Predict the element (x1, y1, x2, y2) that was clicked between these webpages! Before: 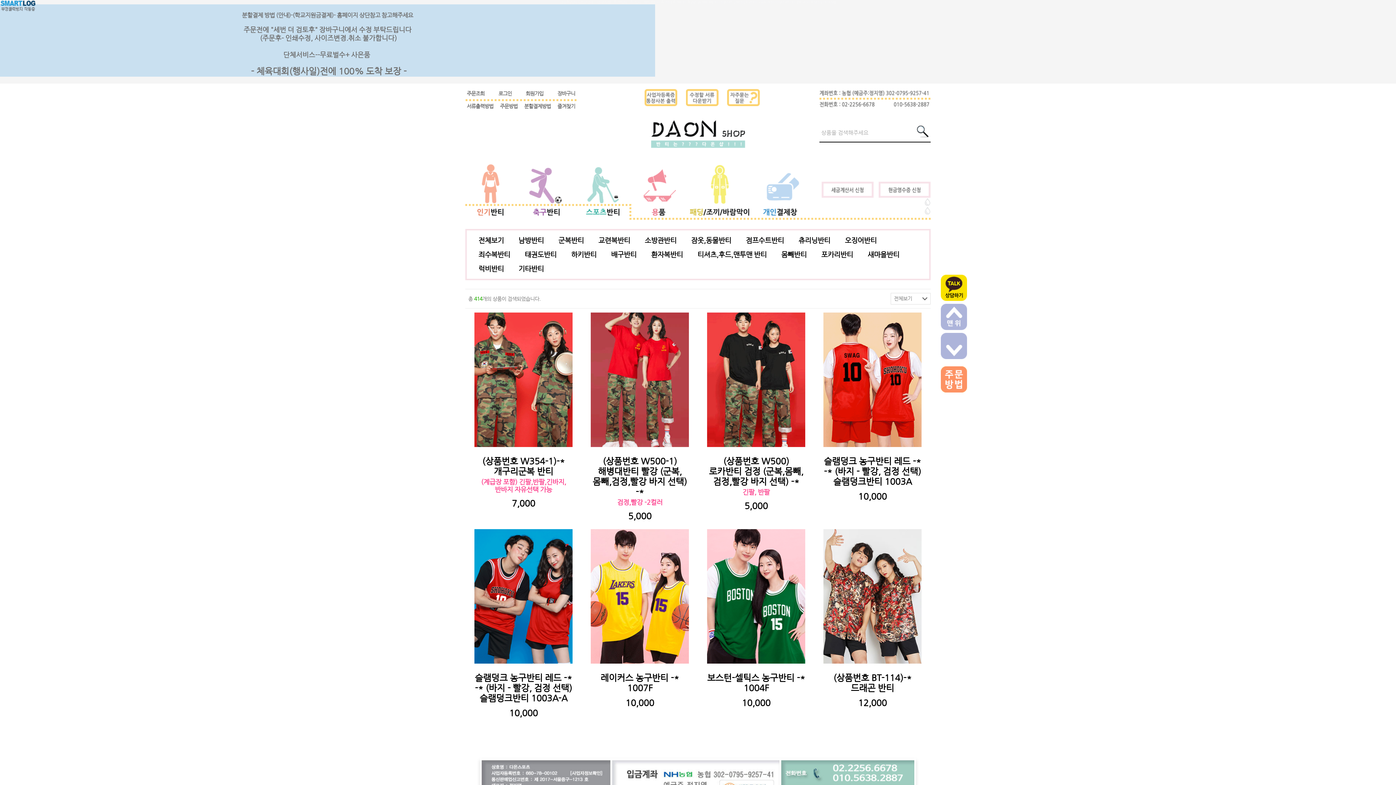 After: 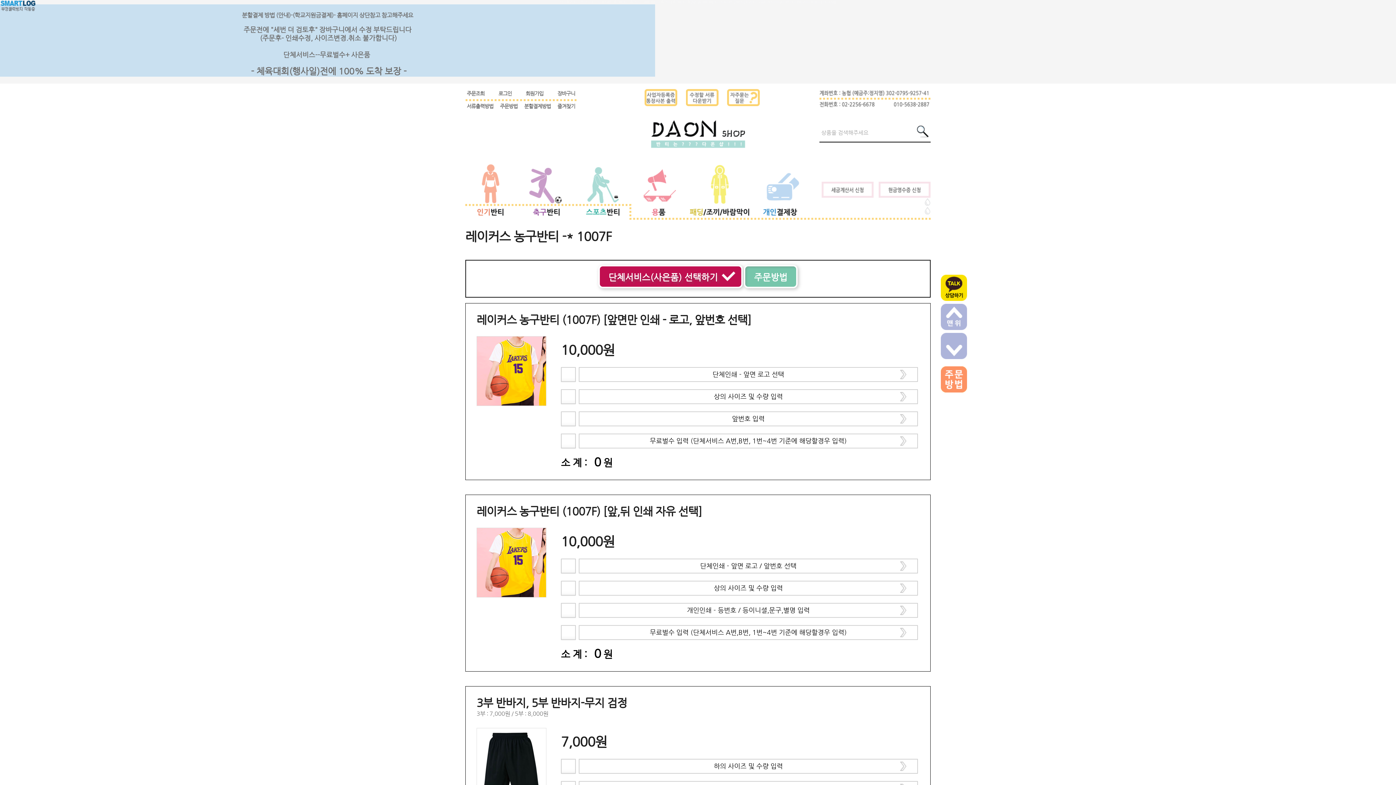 Action: bbox: (590, 592, 689, 599)